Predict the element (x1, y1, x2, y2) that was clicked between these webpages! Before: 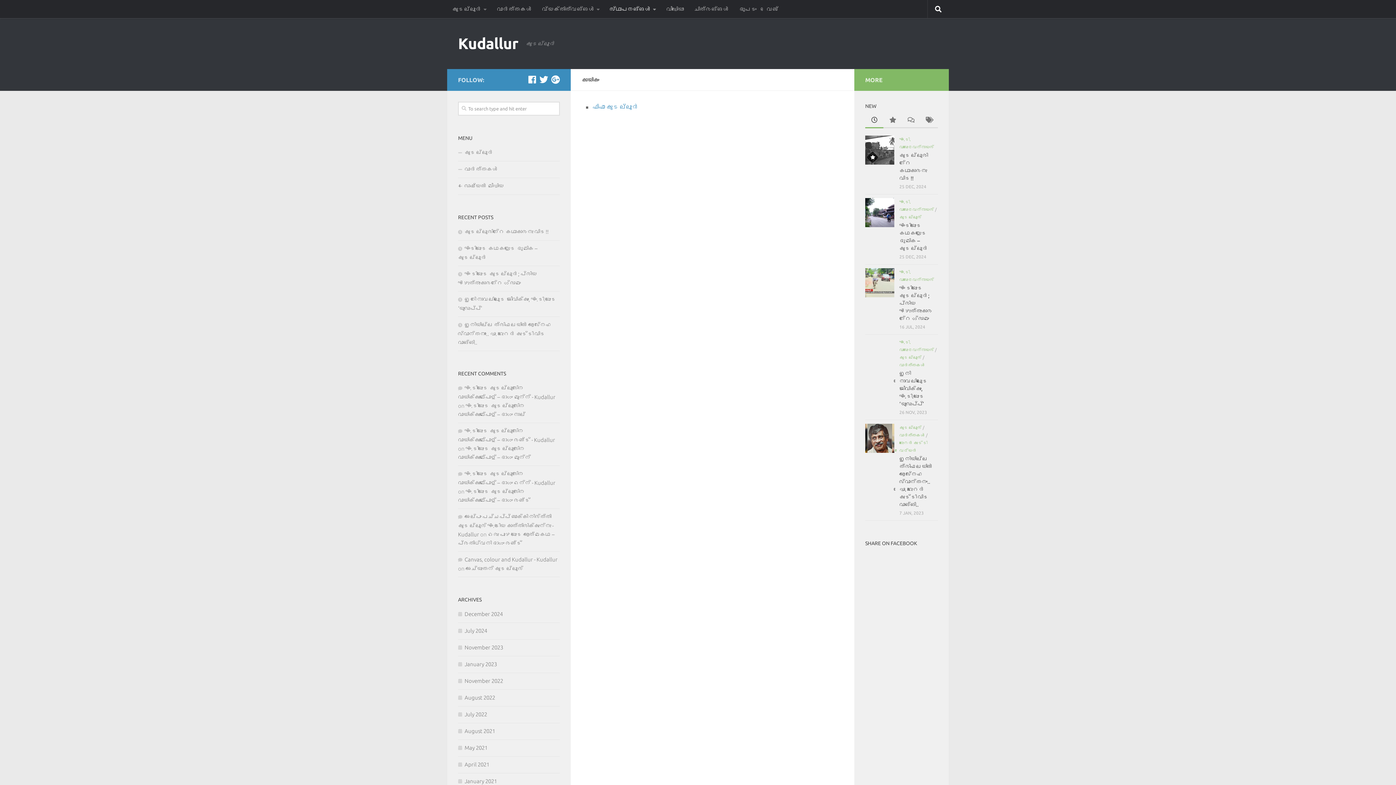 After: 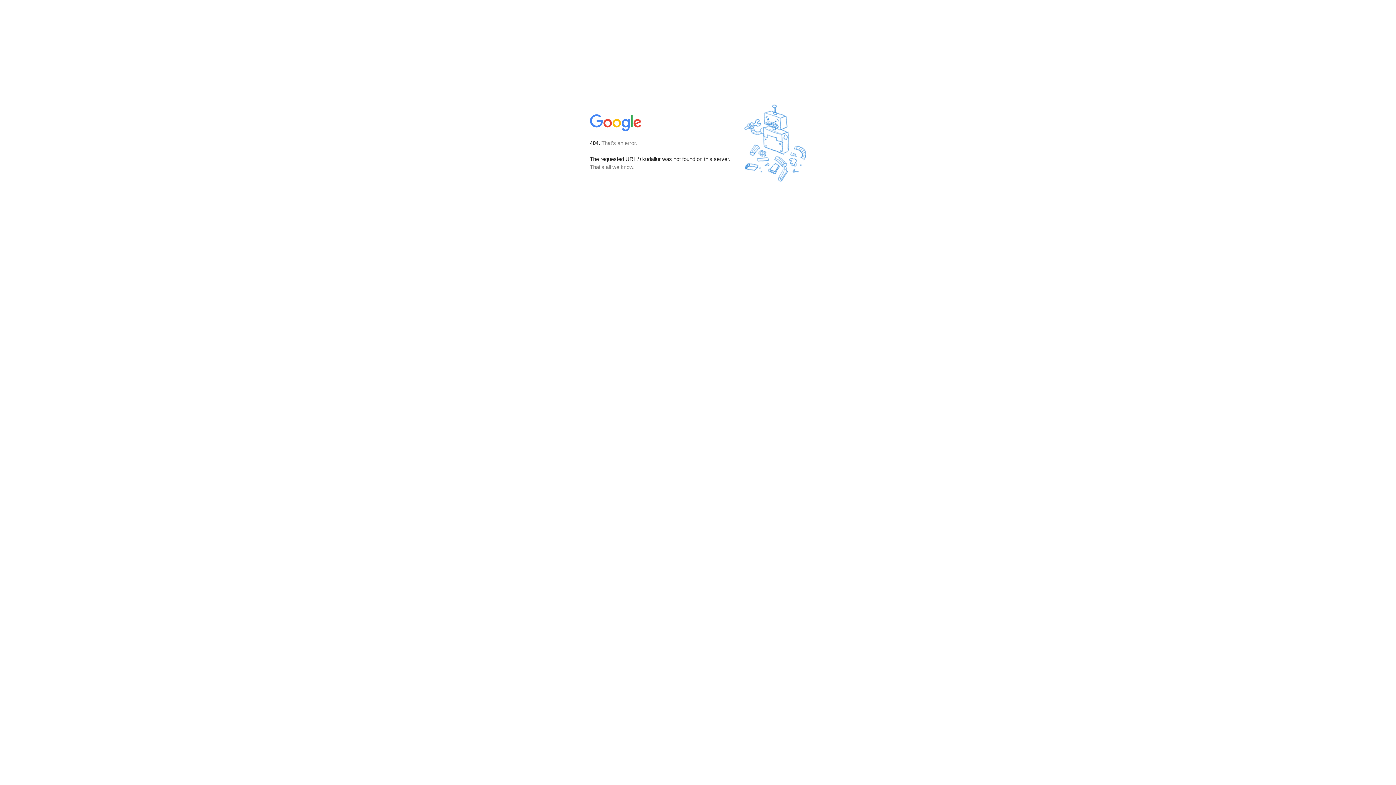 Action: label: Google + bbox: (551, 75, 560, 84)